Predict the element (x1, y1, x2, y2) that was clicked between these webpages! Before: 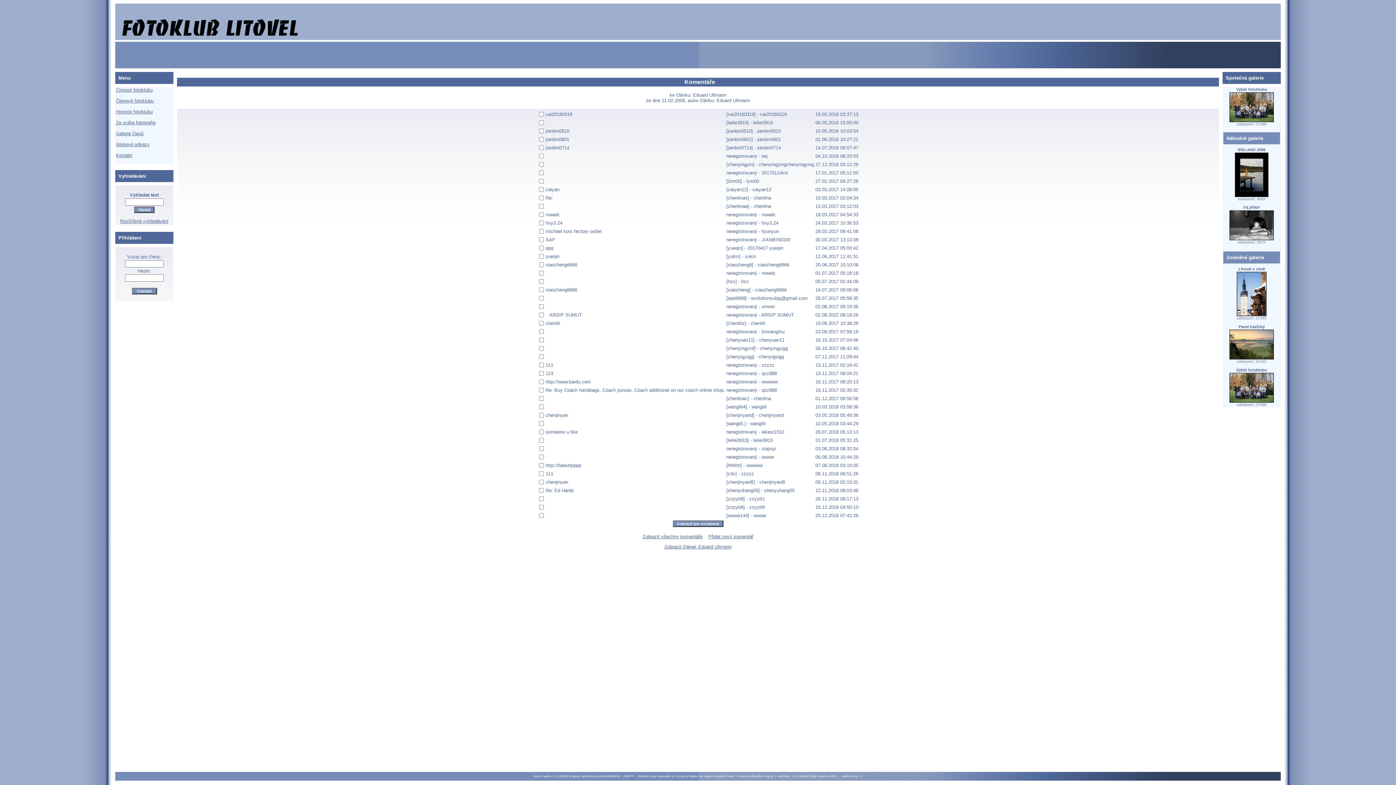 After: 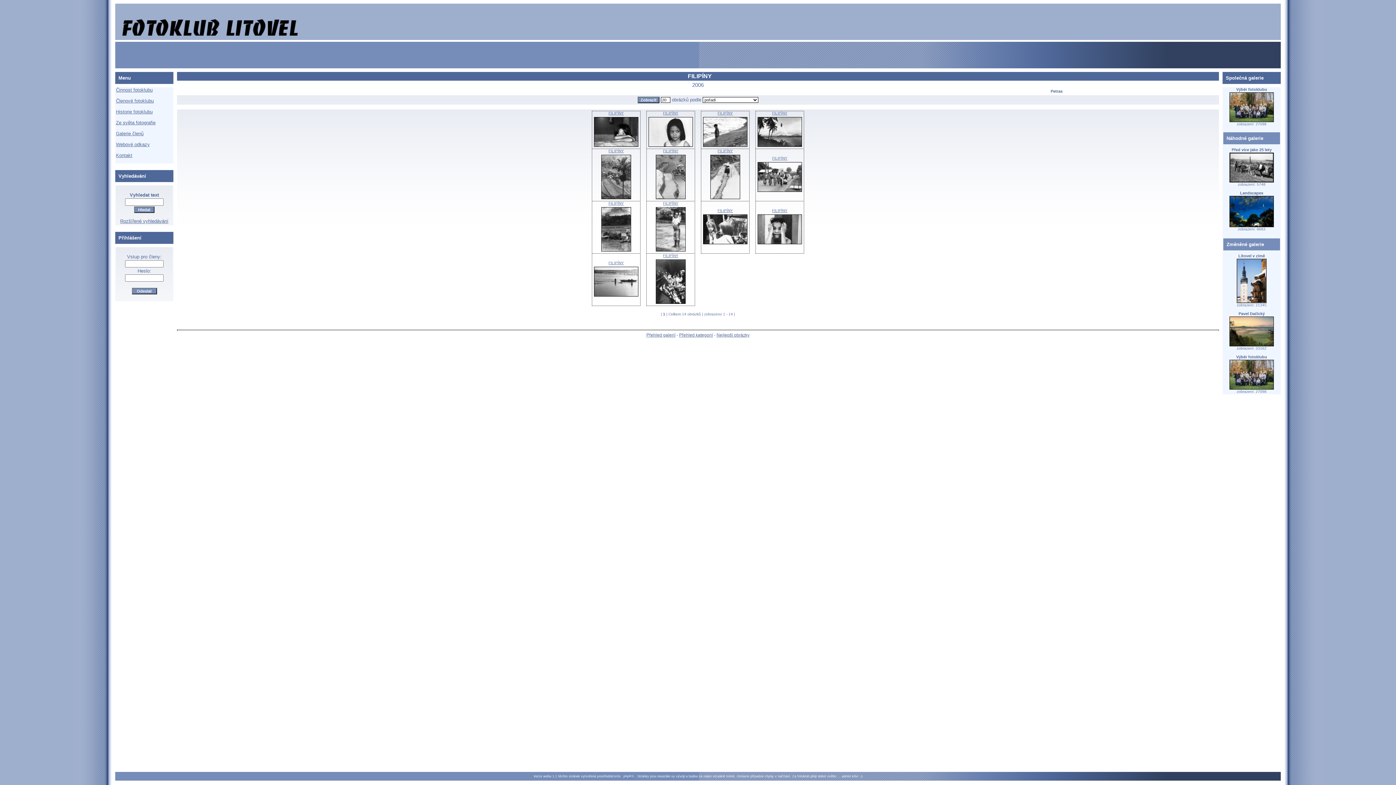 Action: bbox: (1229, 237, 1274, 241)